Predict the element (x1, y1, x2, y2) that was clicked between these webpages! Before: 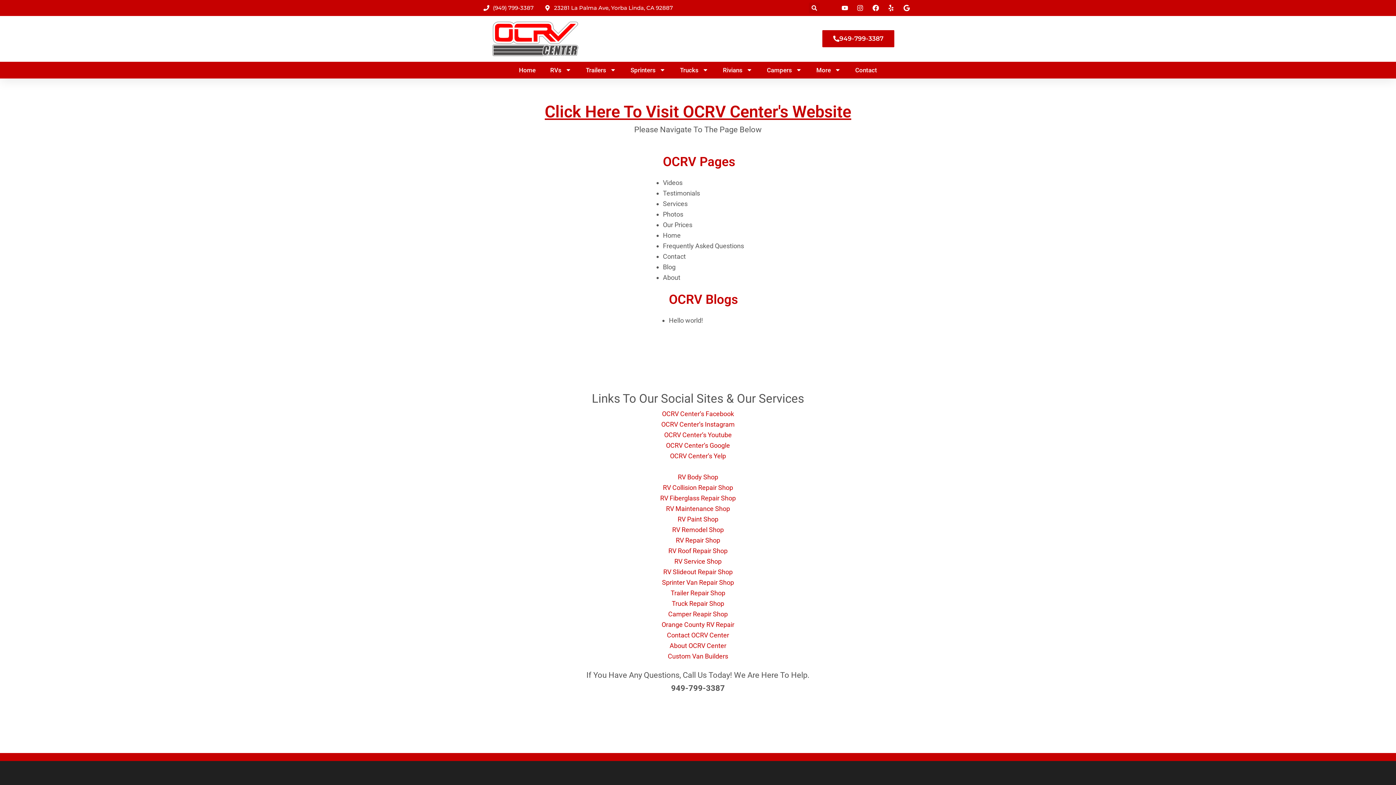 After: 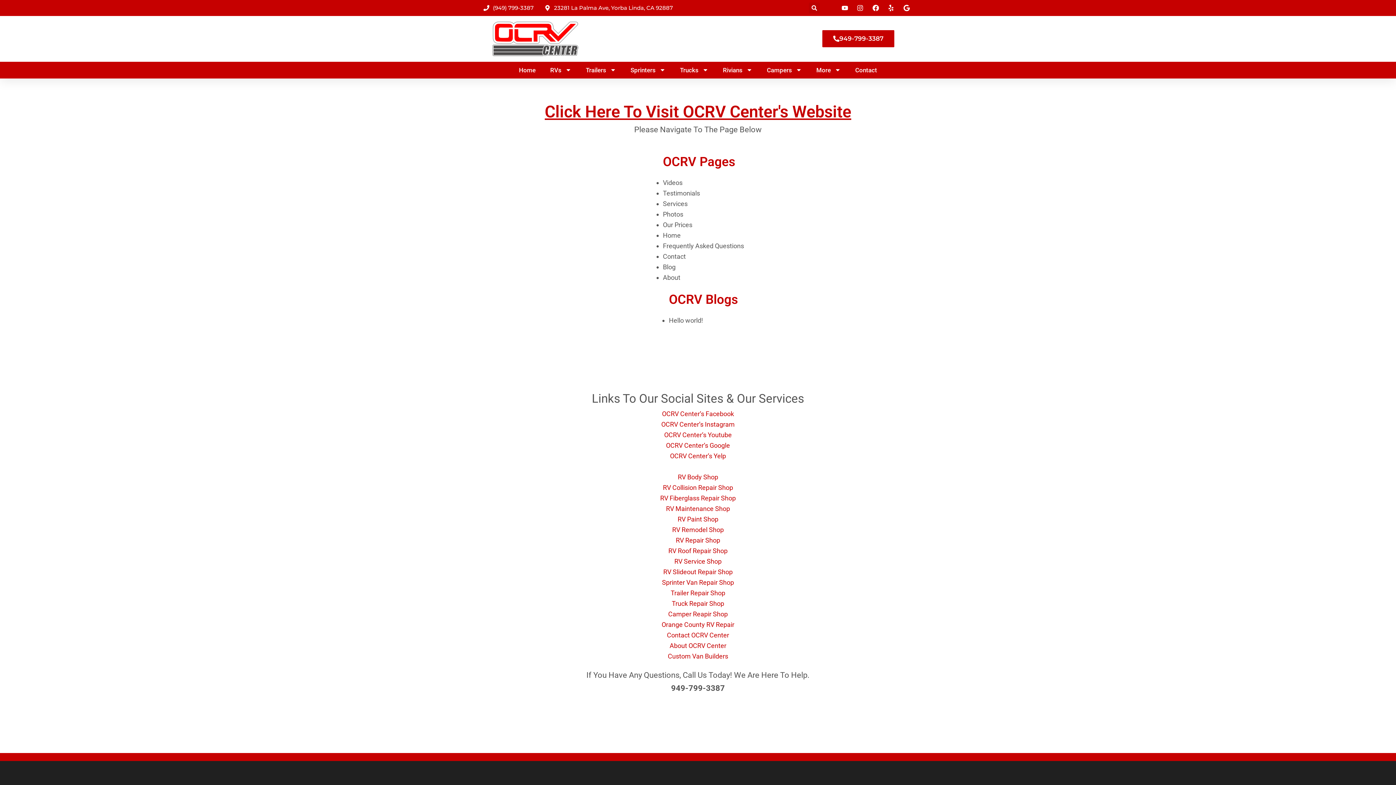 Action: bbox: (902, 4, 912, 11)